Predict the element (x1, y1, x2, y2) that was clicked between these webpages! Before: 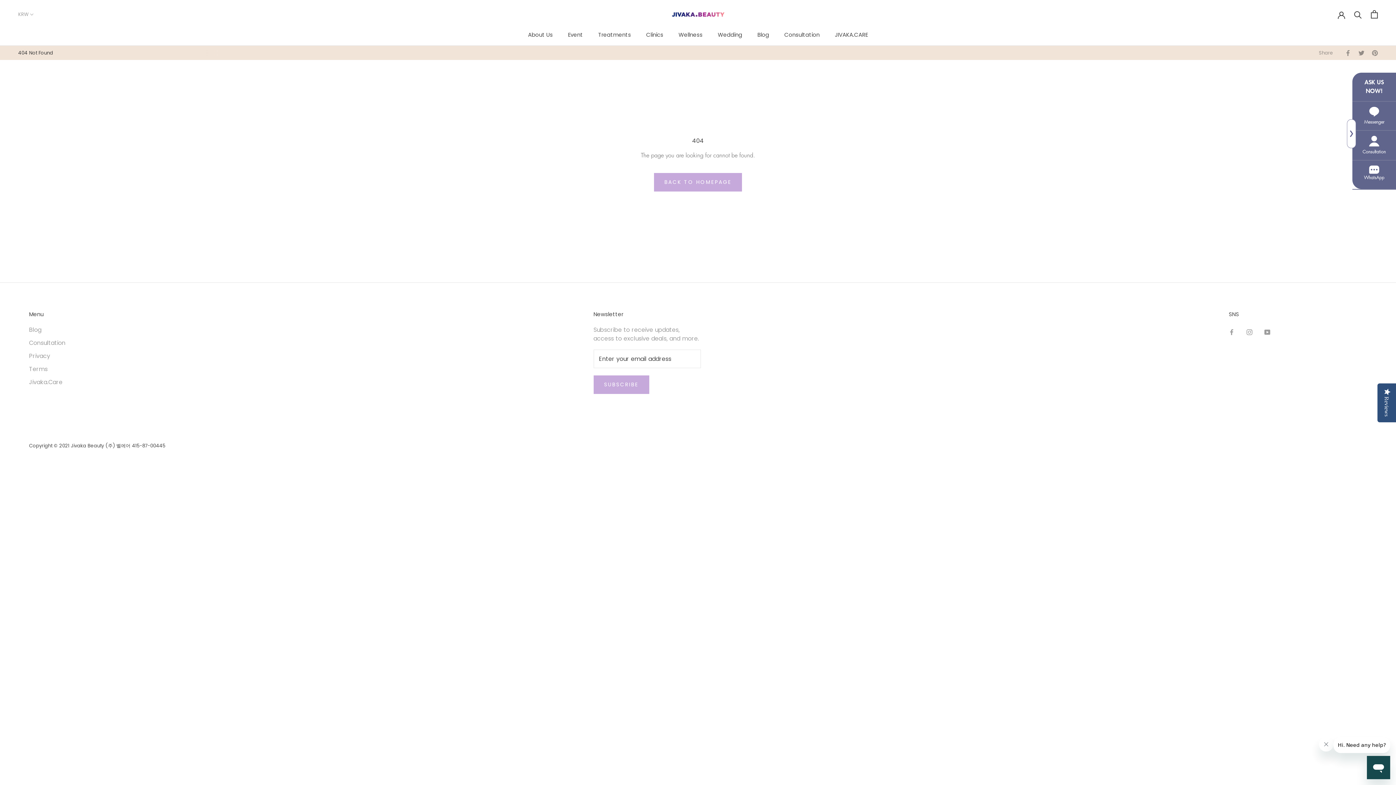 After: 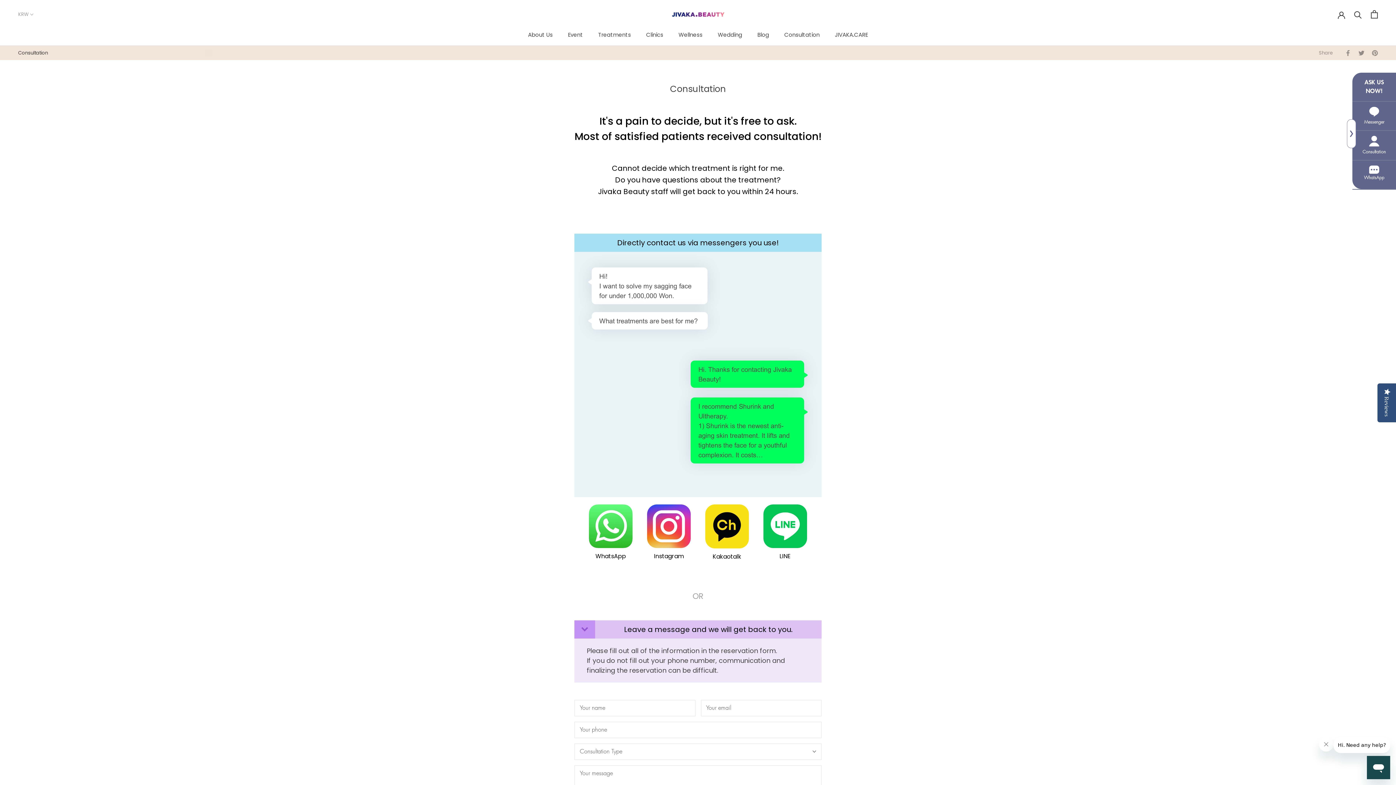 Action: label: Consultation bbox: (1352, 130, 1396, 160)